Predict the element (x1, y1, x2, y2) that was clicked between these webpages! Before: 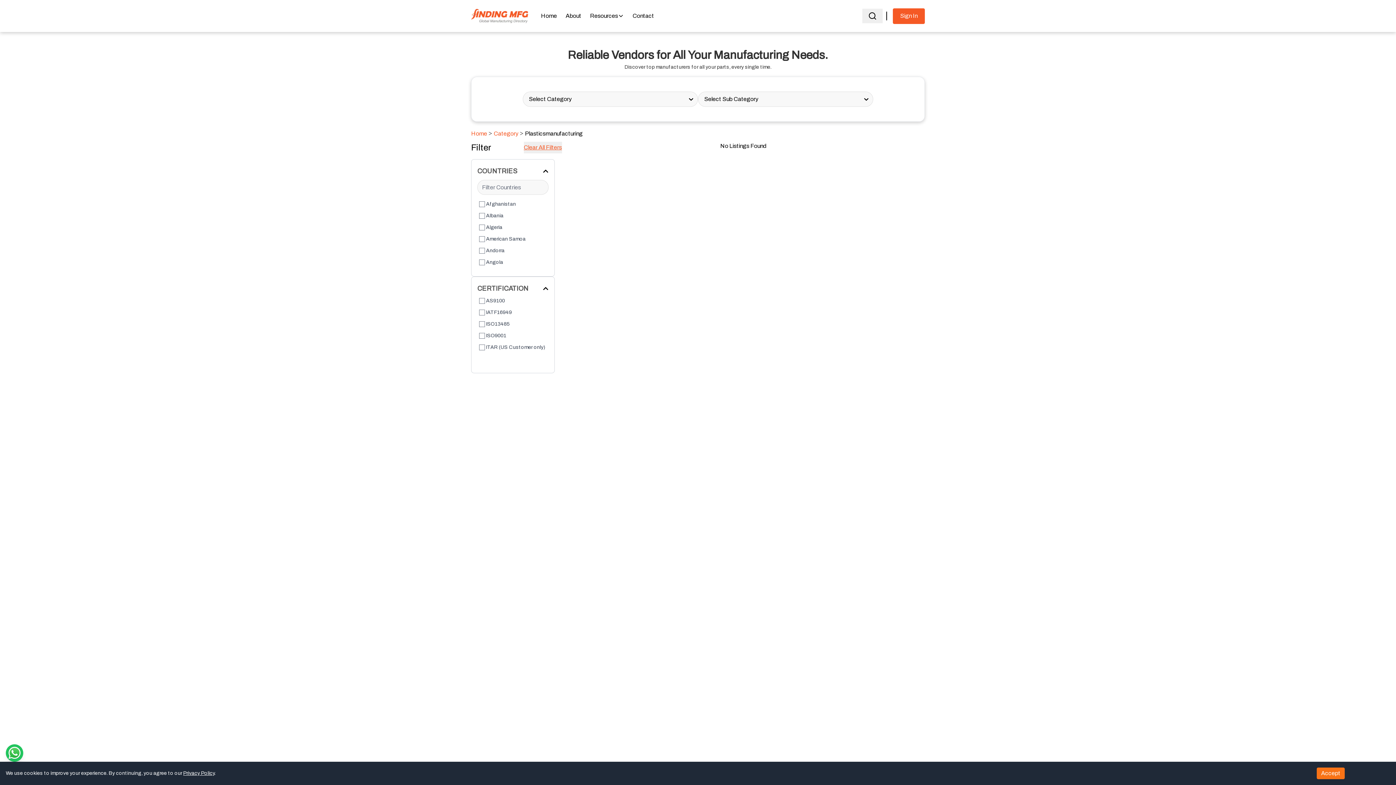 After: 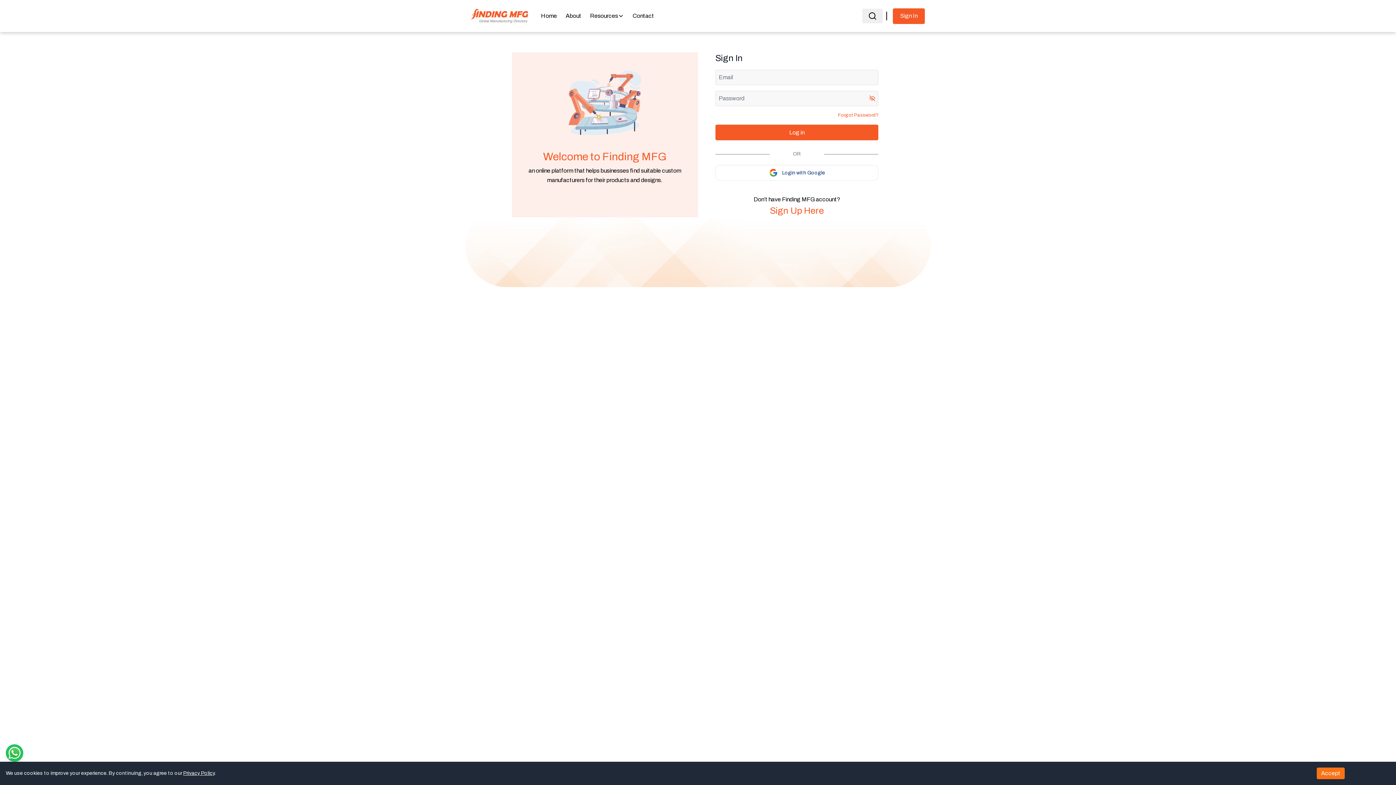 Action: label: Sign In bbox: (893, 8, 925, 23)